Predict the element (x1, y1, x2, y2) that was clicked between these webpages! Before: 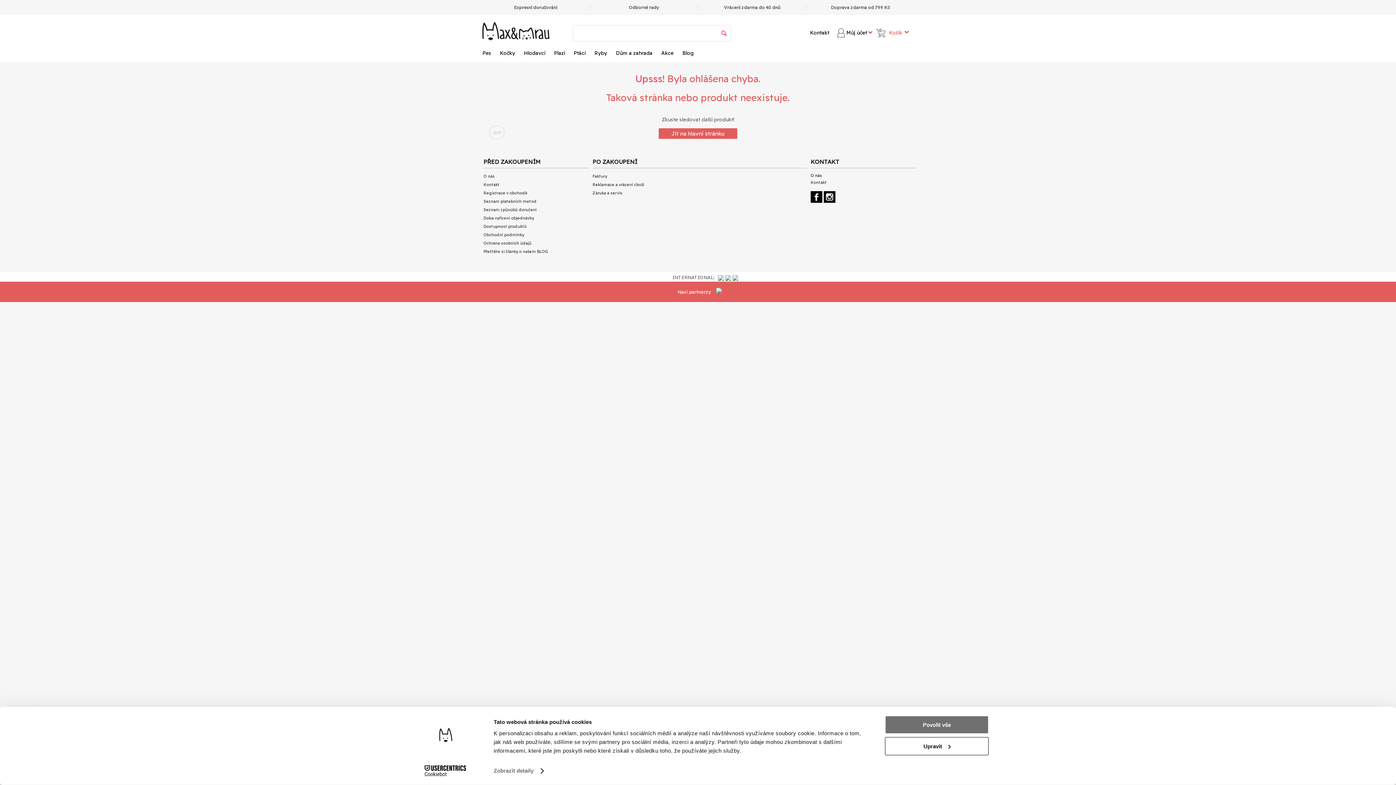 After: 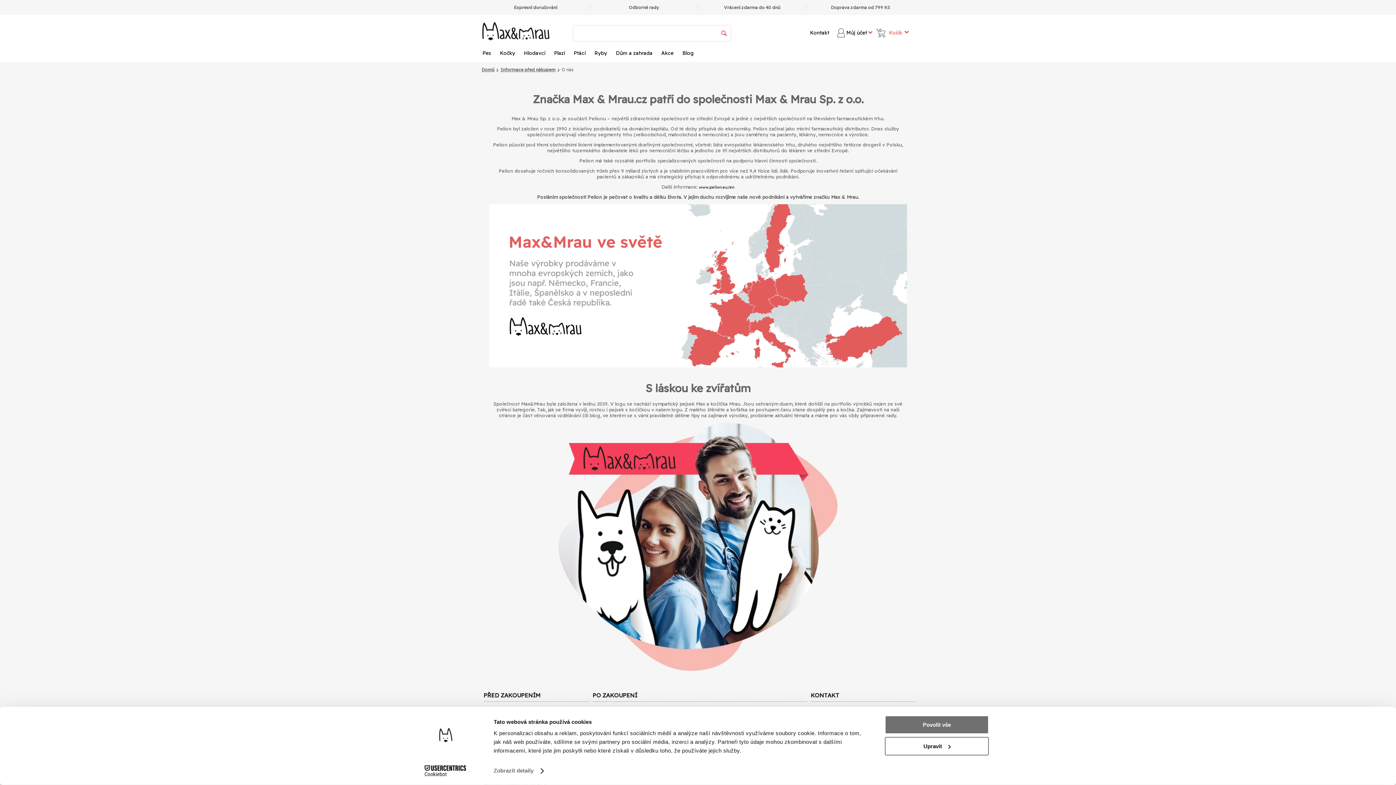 Action: bbox: (810, 173, 822, 178) label: O nás